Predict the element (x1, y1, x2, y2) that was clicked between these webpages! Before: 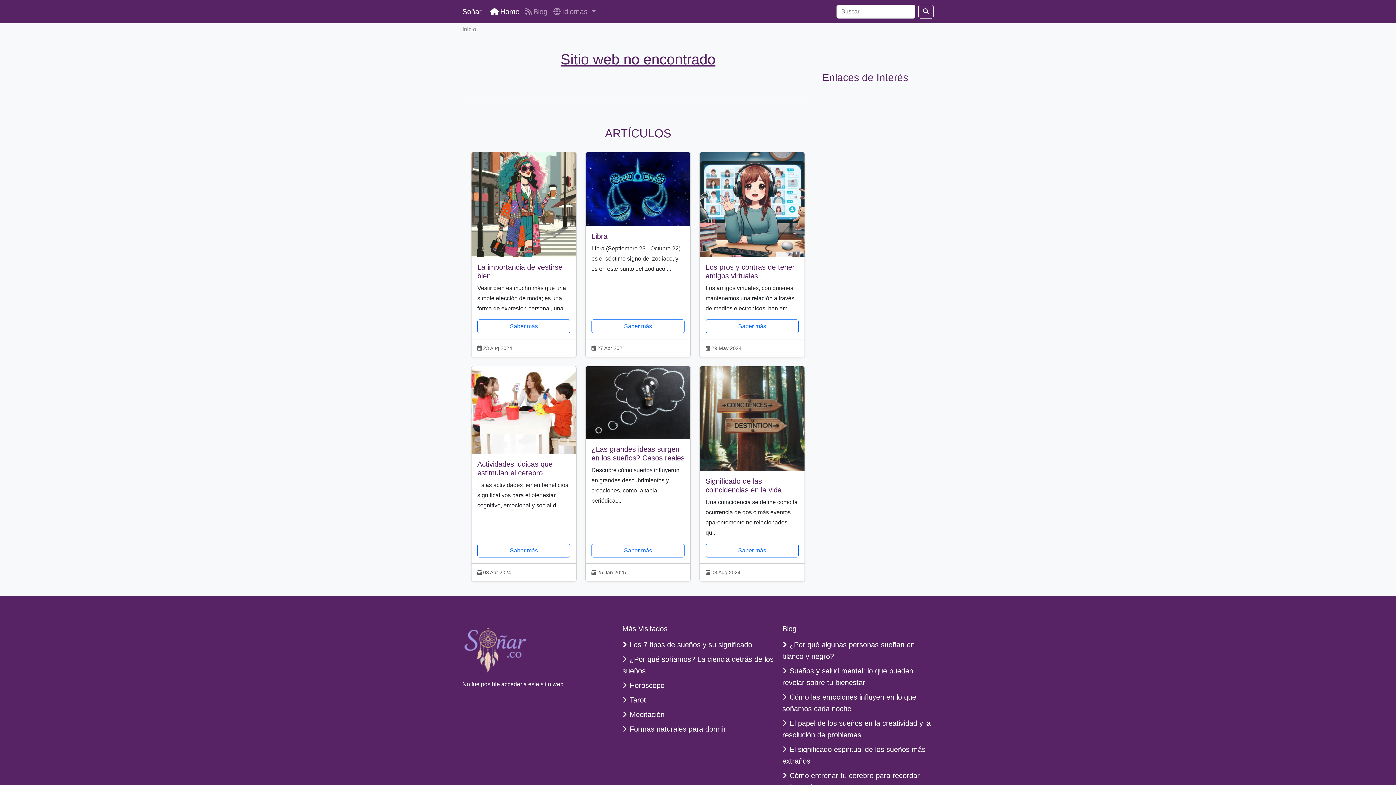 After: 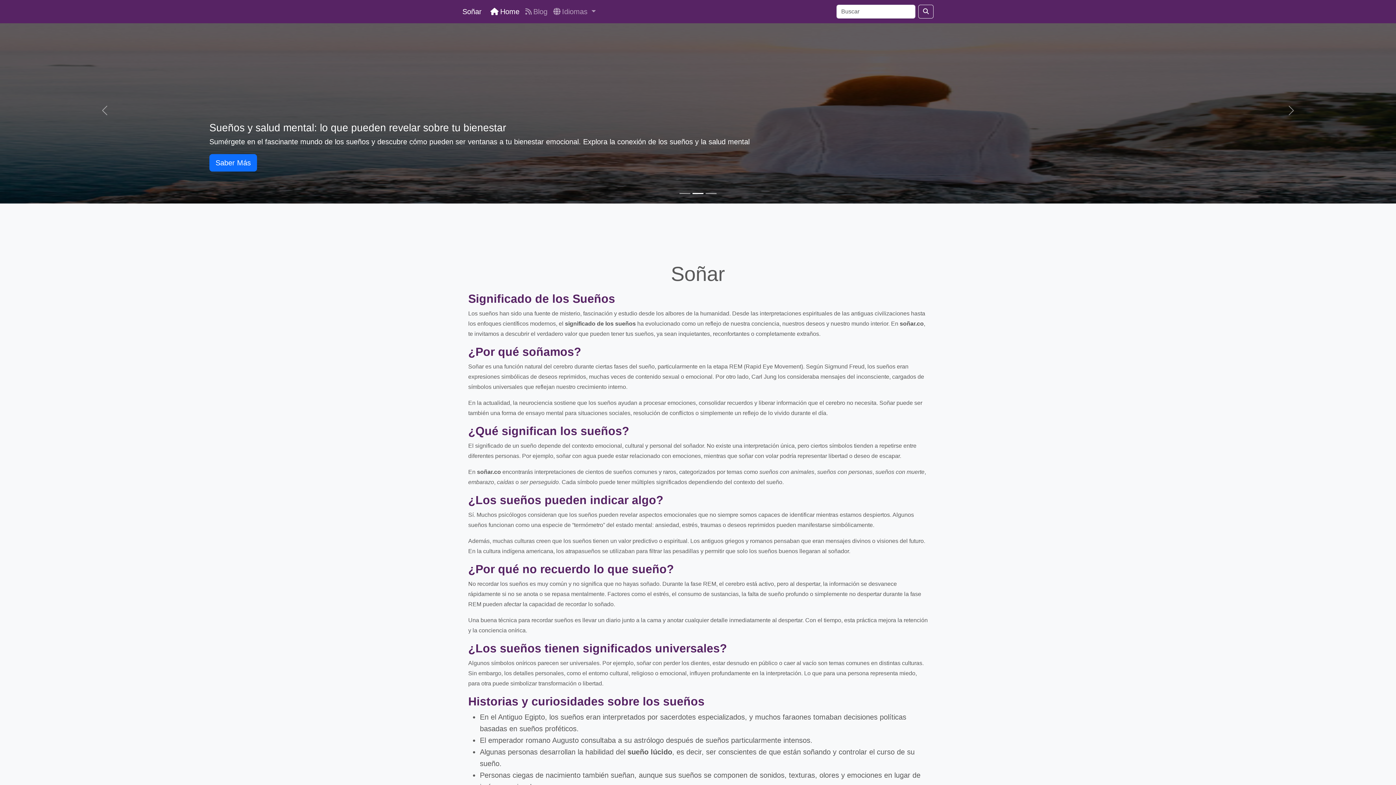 Action: label: Home bbox: (487, 2, 522, 20)